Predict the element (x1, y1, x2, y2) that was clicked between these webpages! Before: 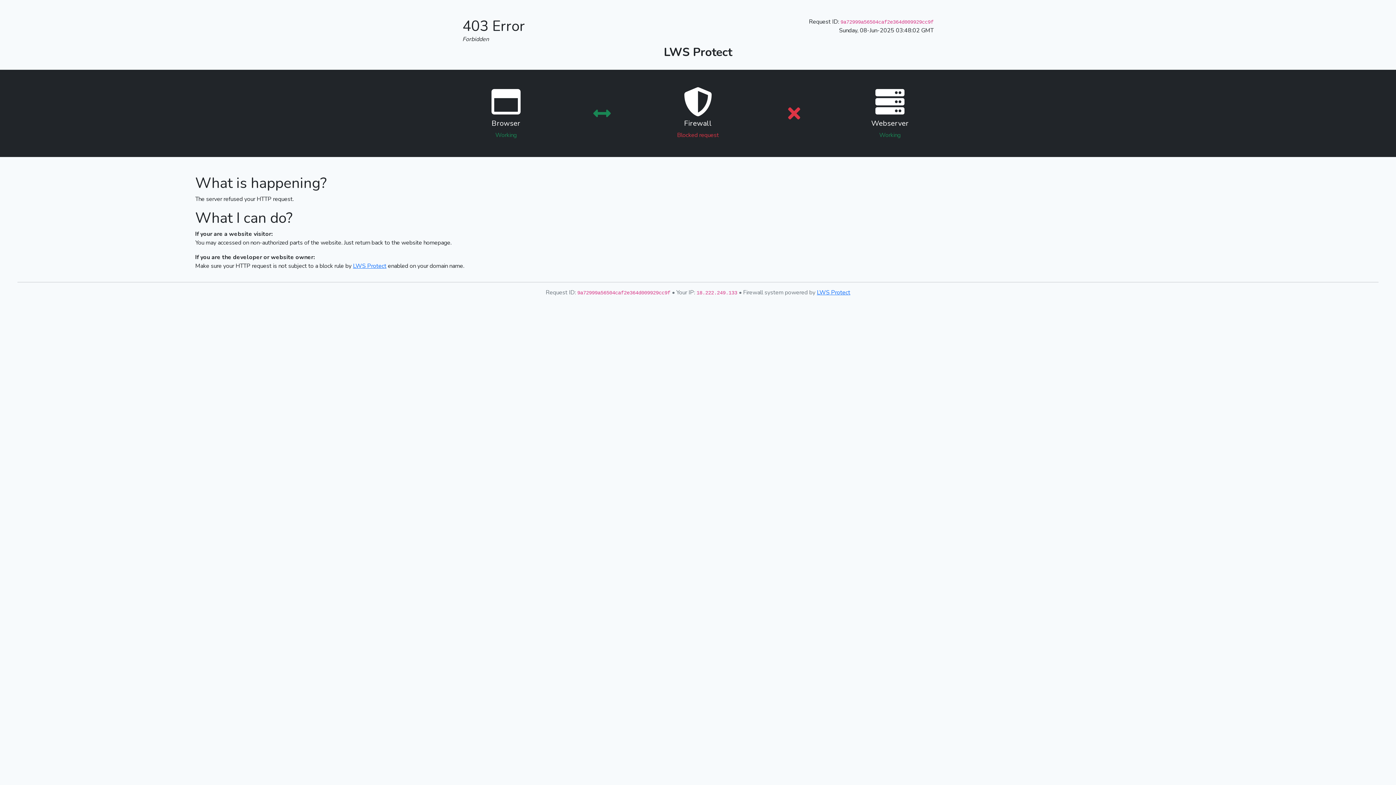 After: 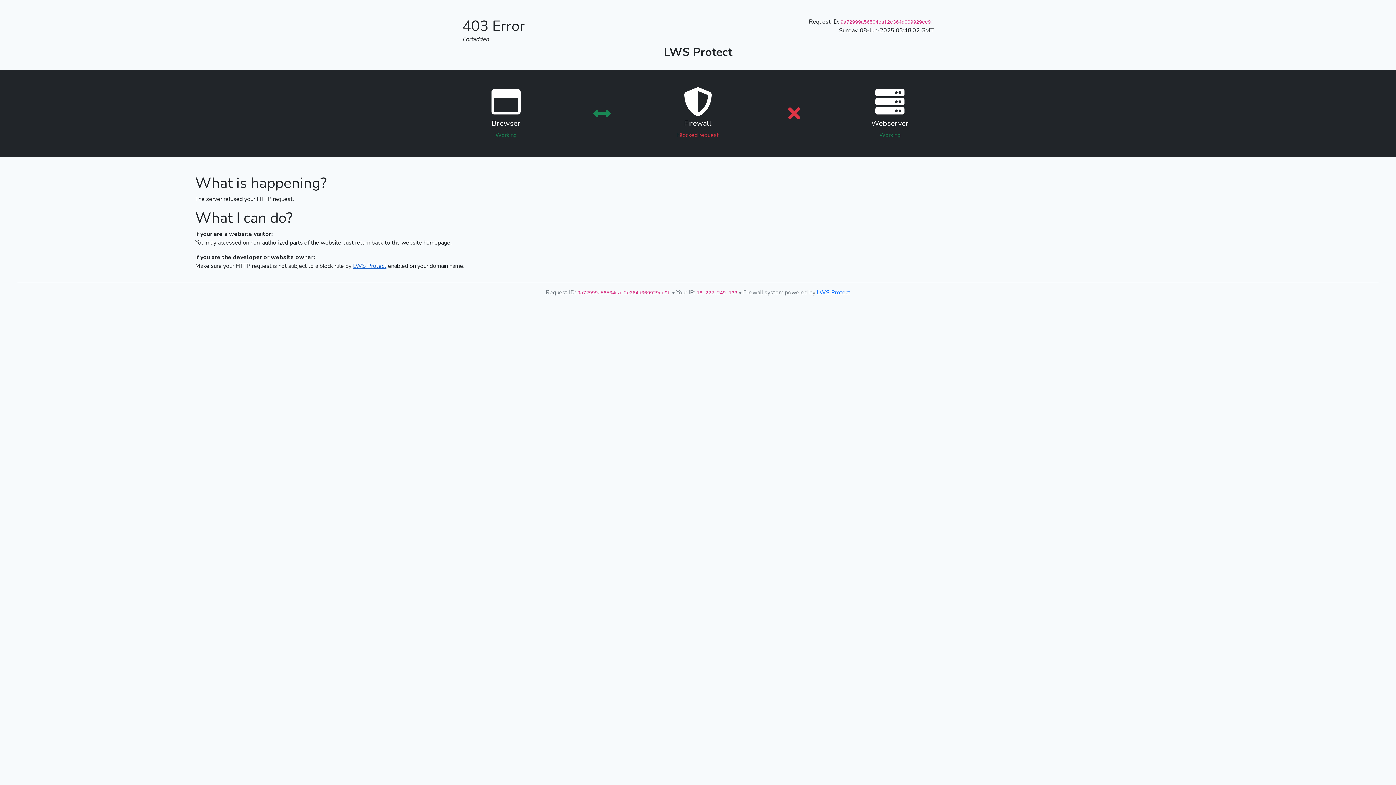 Action: label: LWS Protect bbox: (353, 262, 386, 270)